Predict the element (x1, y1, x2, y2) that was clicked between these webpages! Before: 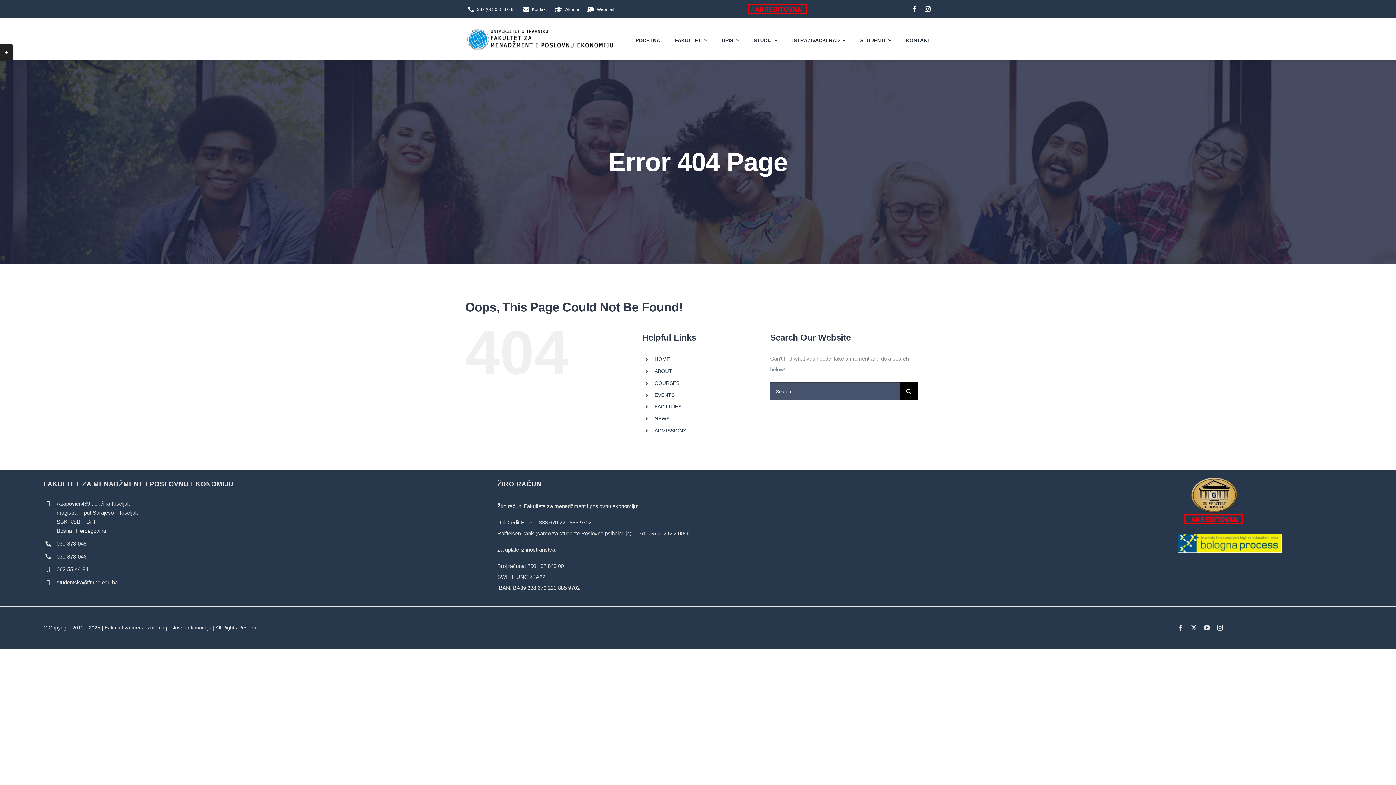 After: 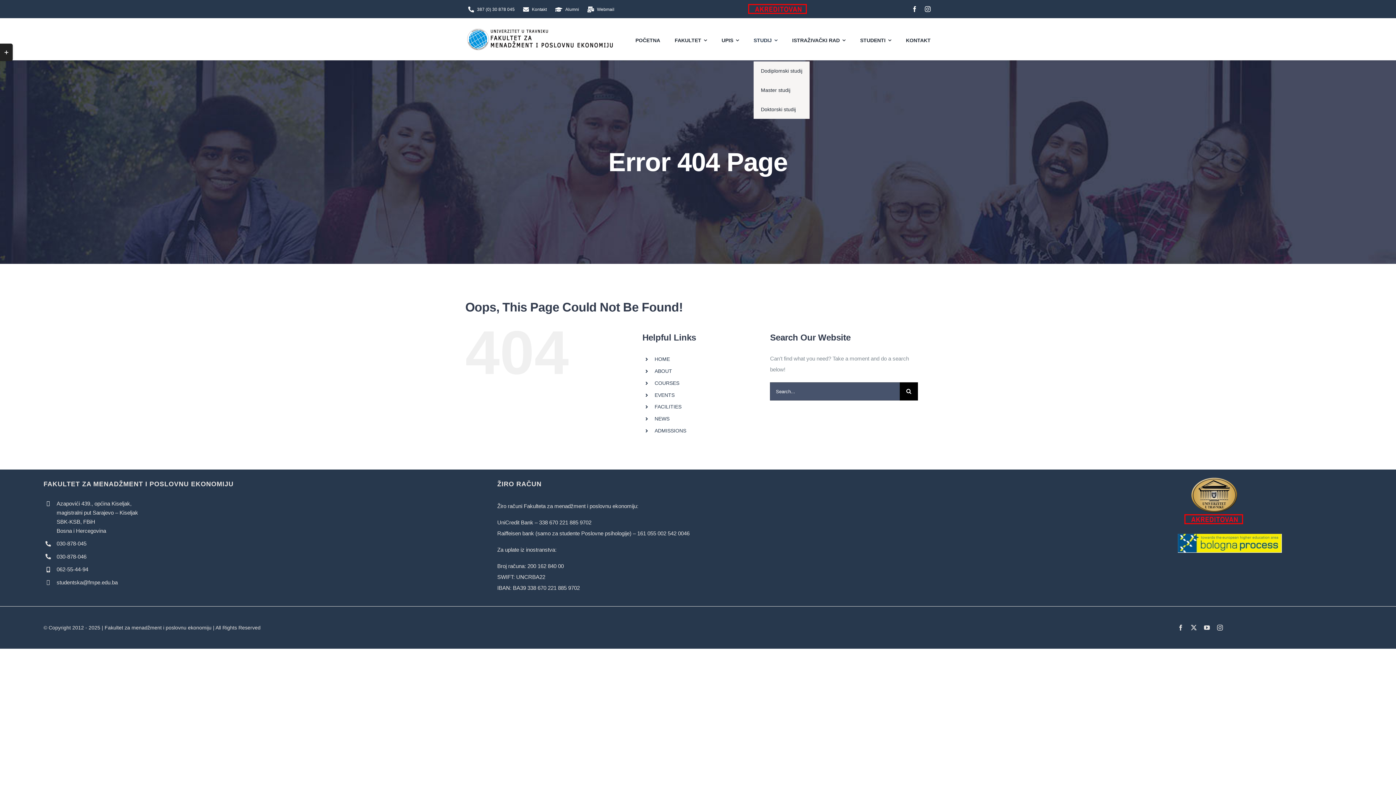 Action: bbox: (753, 29, 777, 49) label: STUDIJ